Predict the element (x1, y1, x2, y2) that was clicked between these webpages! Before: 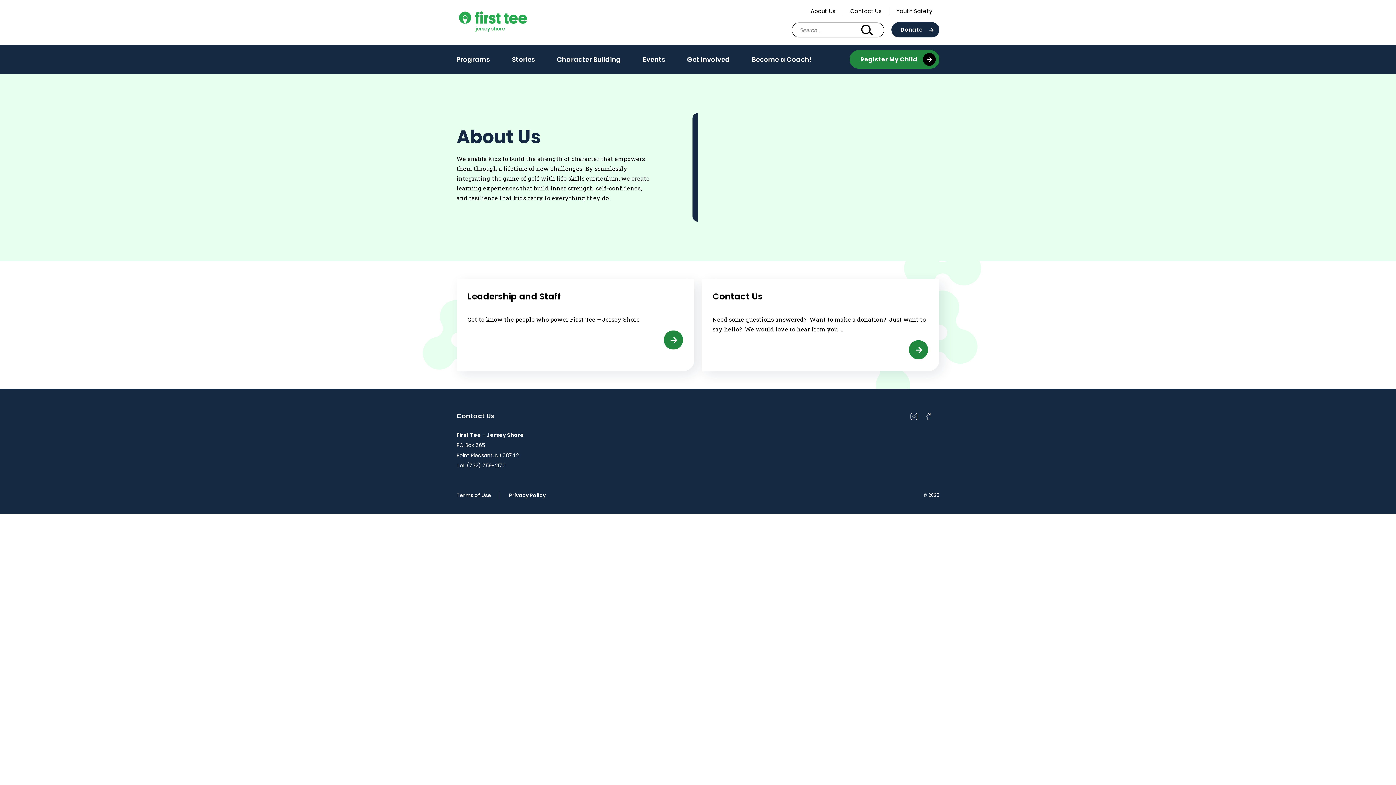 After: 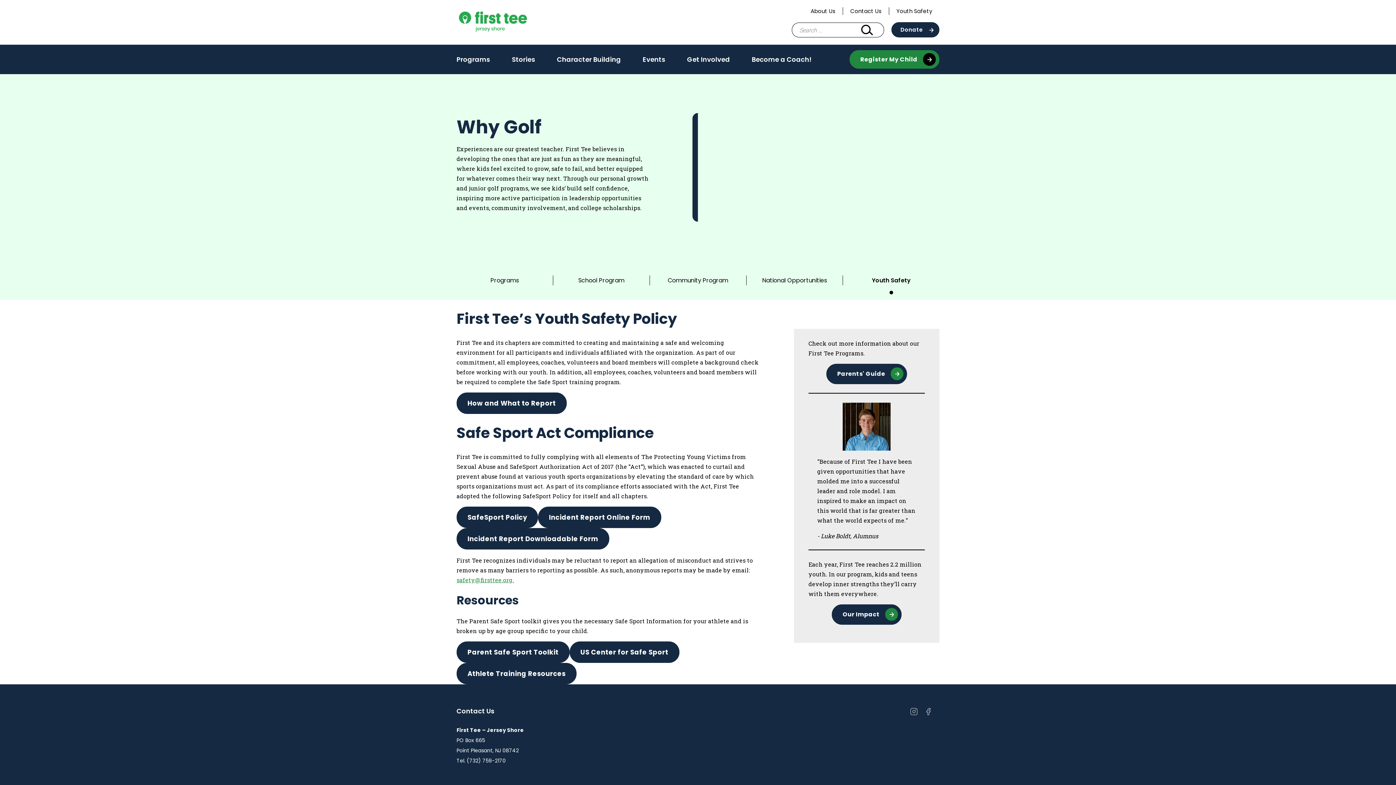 Action: label: Youth Safety bbox: (889, 7, 939, 14)